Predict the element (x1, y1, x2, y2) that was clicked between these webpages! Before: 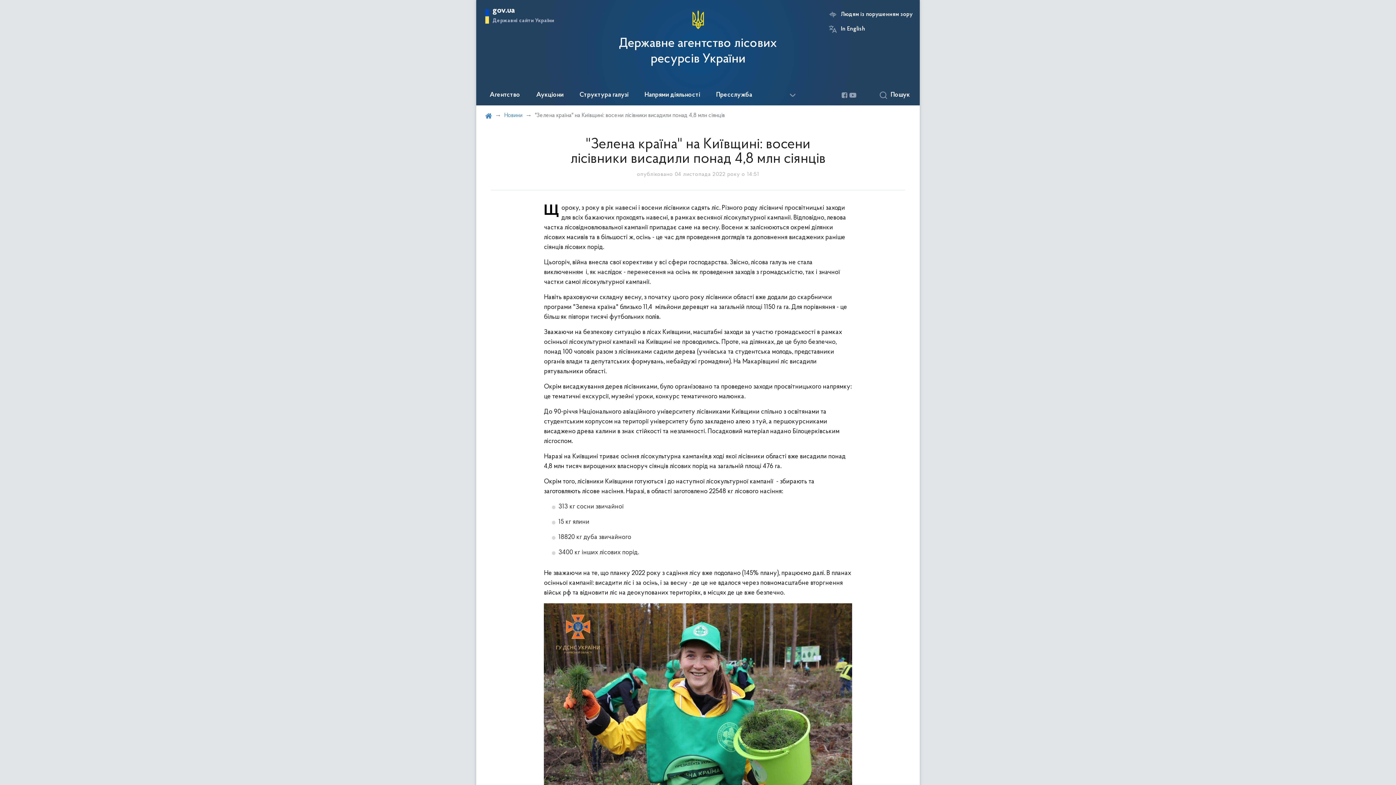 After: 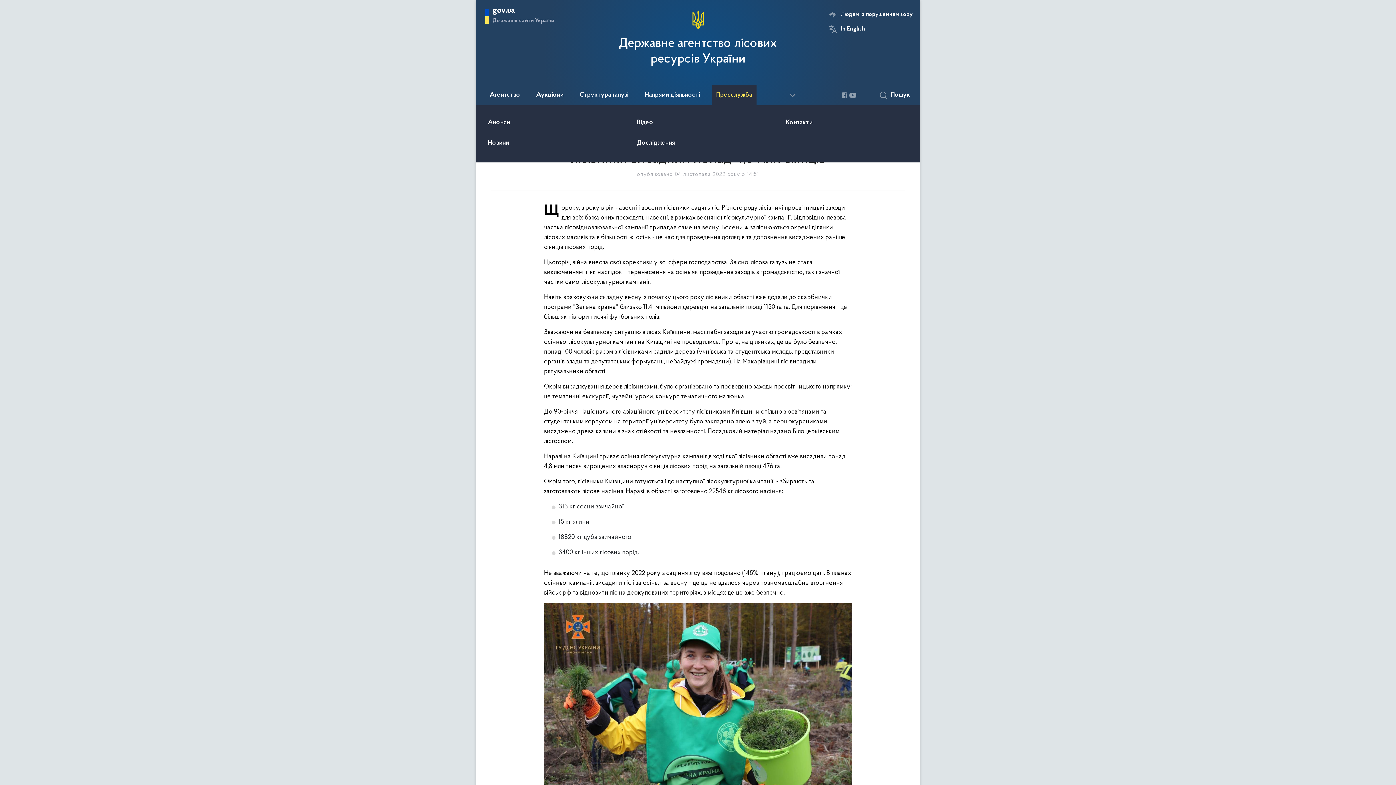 Action: bbox: (712, 85, 756, 105) label: Пресслужба